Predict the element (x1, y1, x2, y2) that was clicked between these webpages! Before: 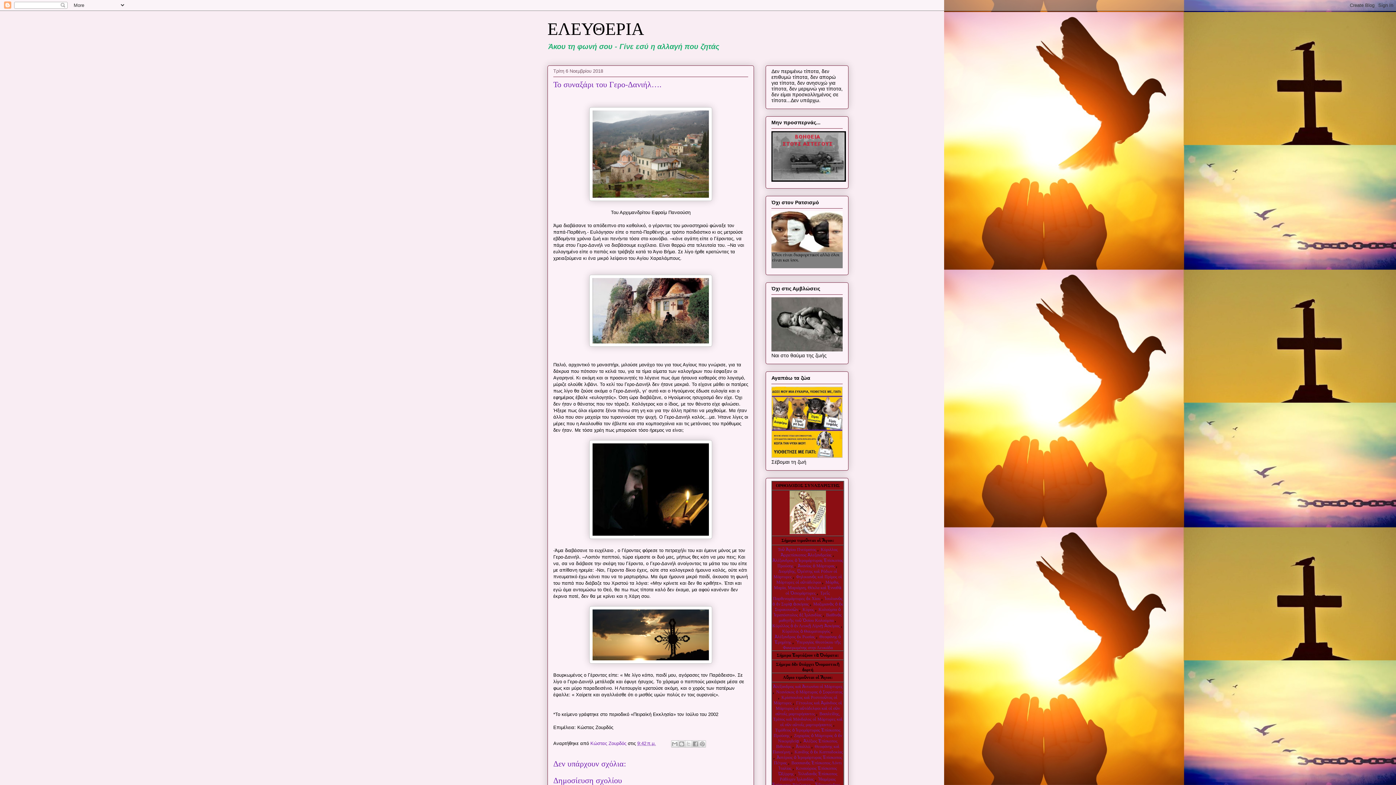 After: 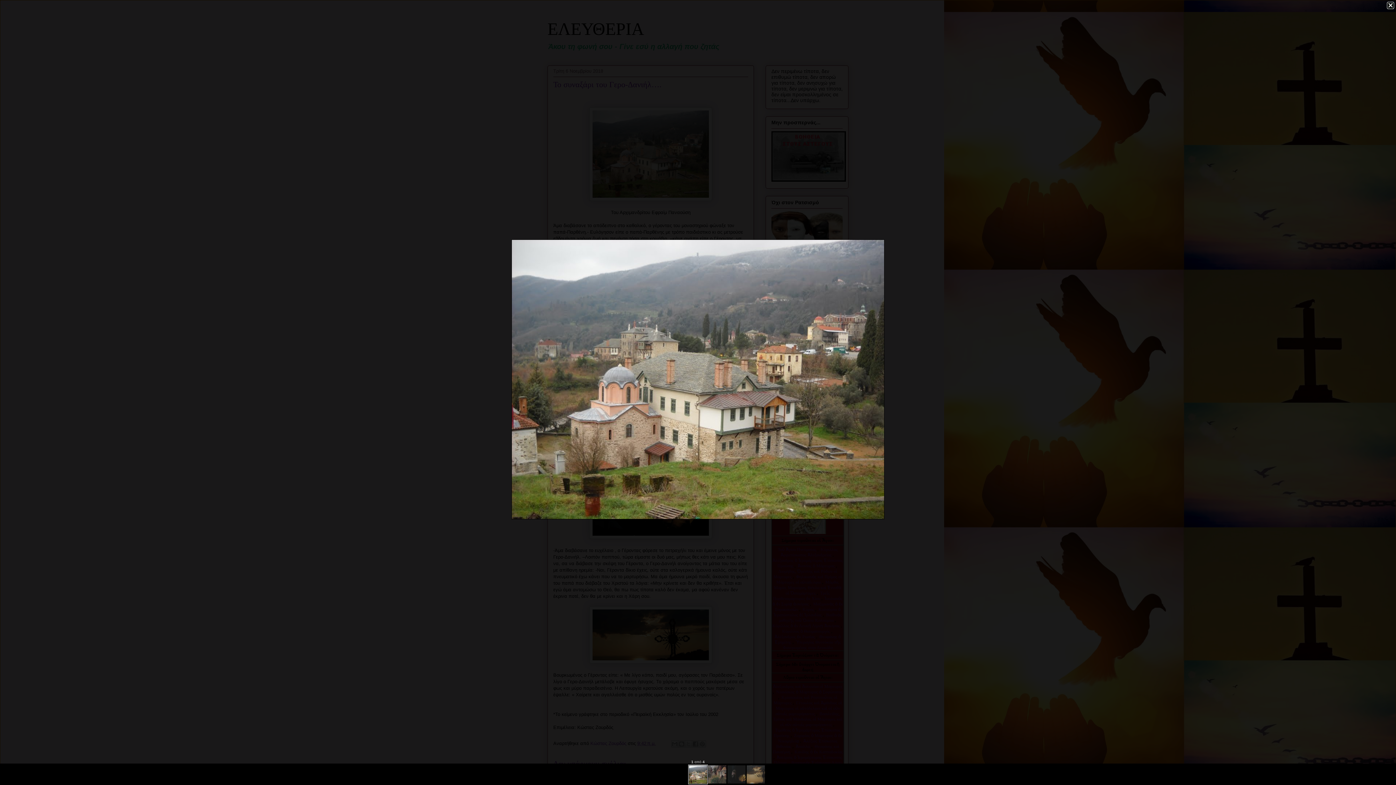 Action: bbox: (589, 196, 712, 202)